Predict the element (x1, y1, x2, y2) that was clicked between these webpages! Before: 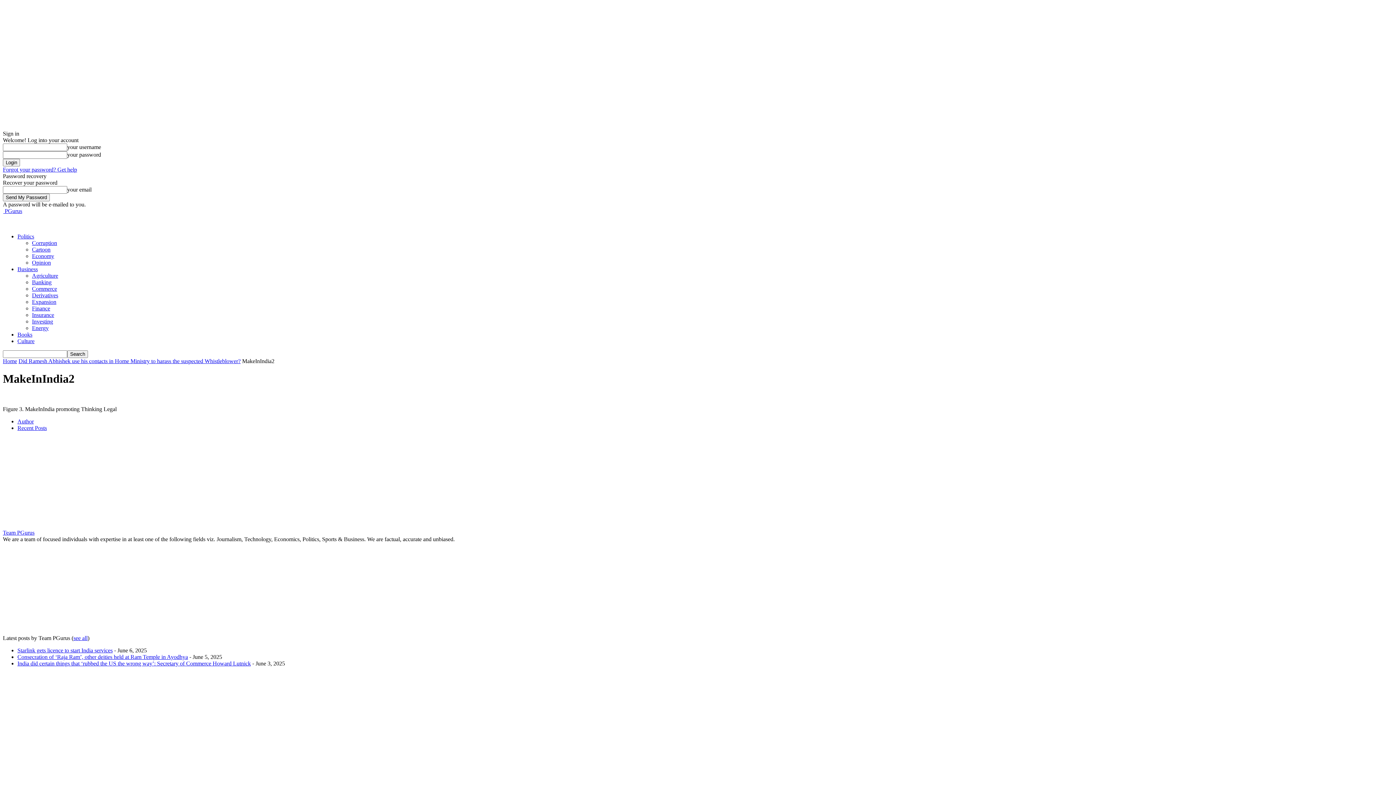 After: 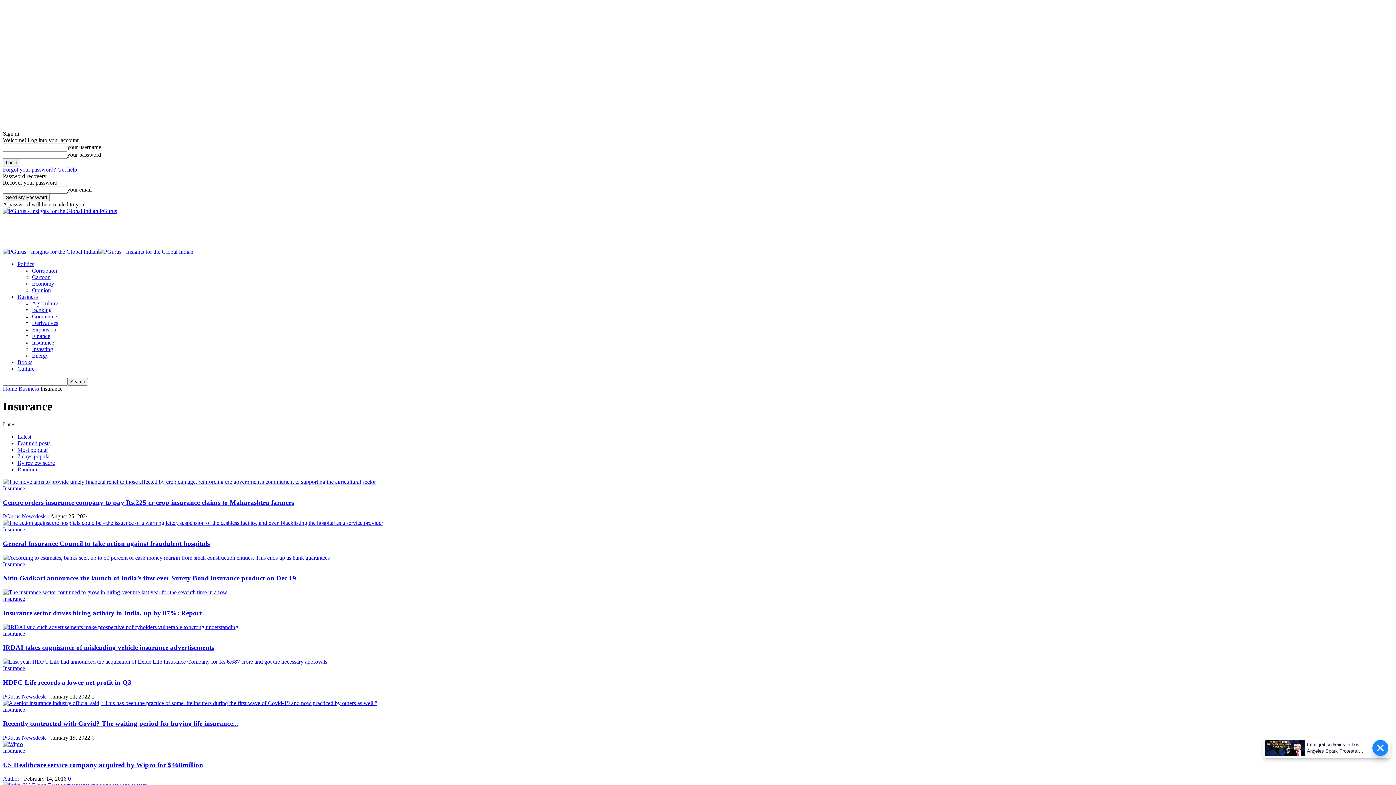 Action: bbox: (32, 312, 54, 318) label: Insurance